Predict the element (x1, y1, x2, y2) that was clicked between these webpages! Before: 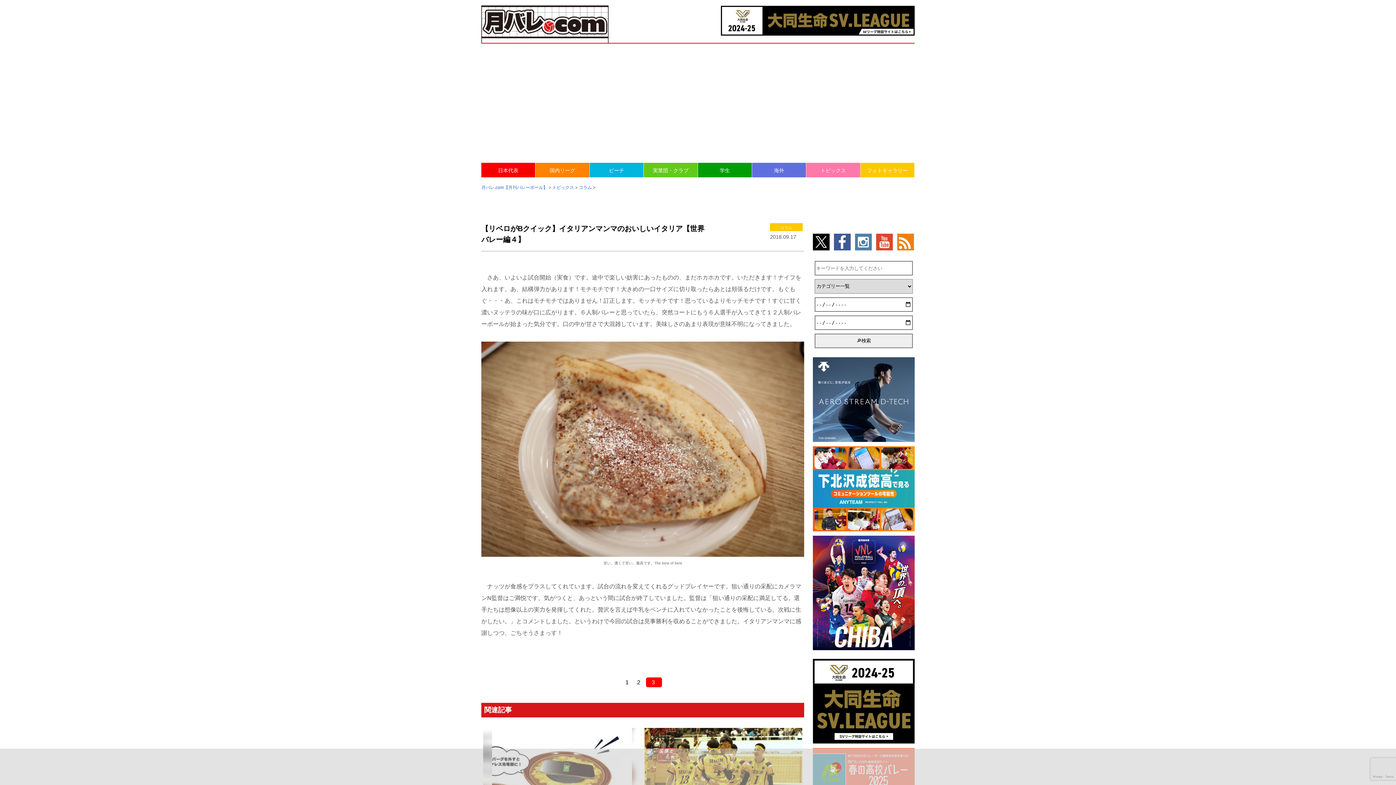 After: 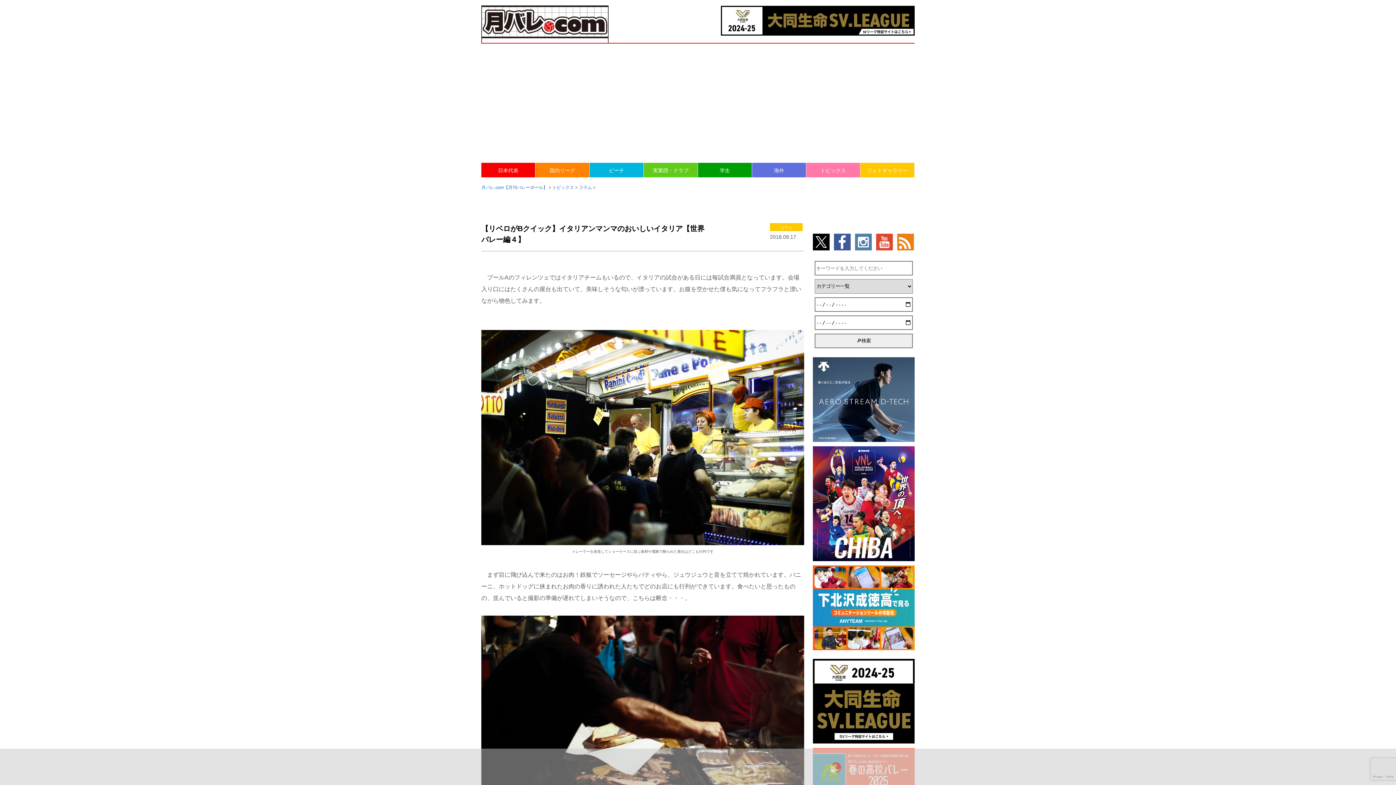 Action: label: 2 bbox: (634, 679, 644, 685)